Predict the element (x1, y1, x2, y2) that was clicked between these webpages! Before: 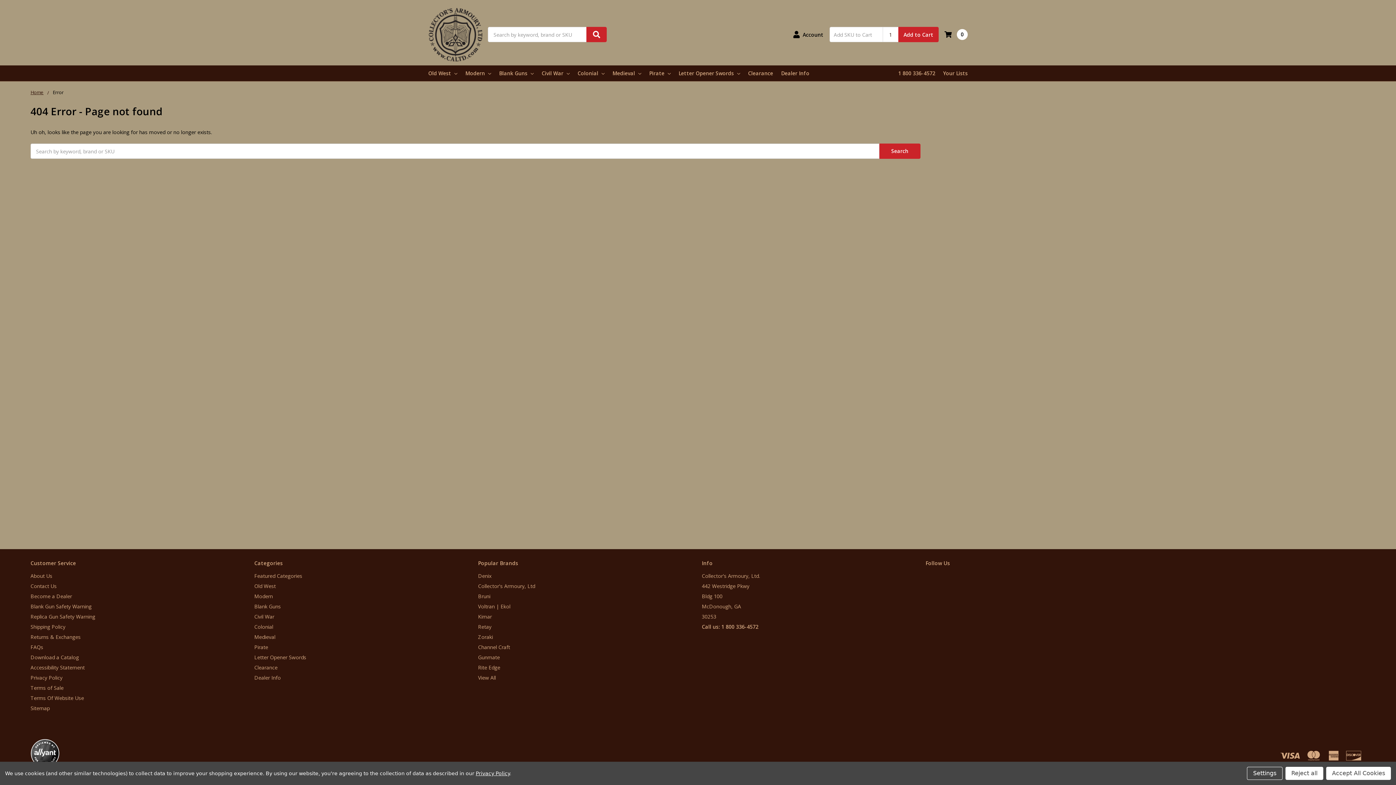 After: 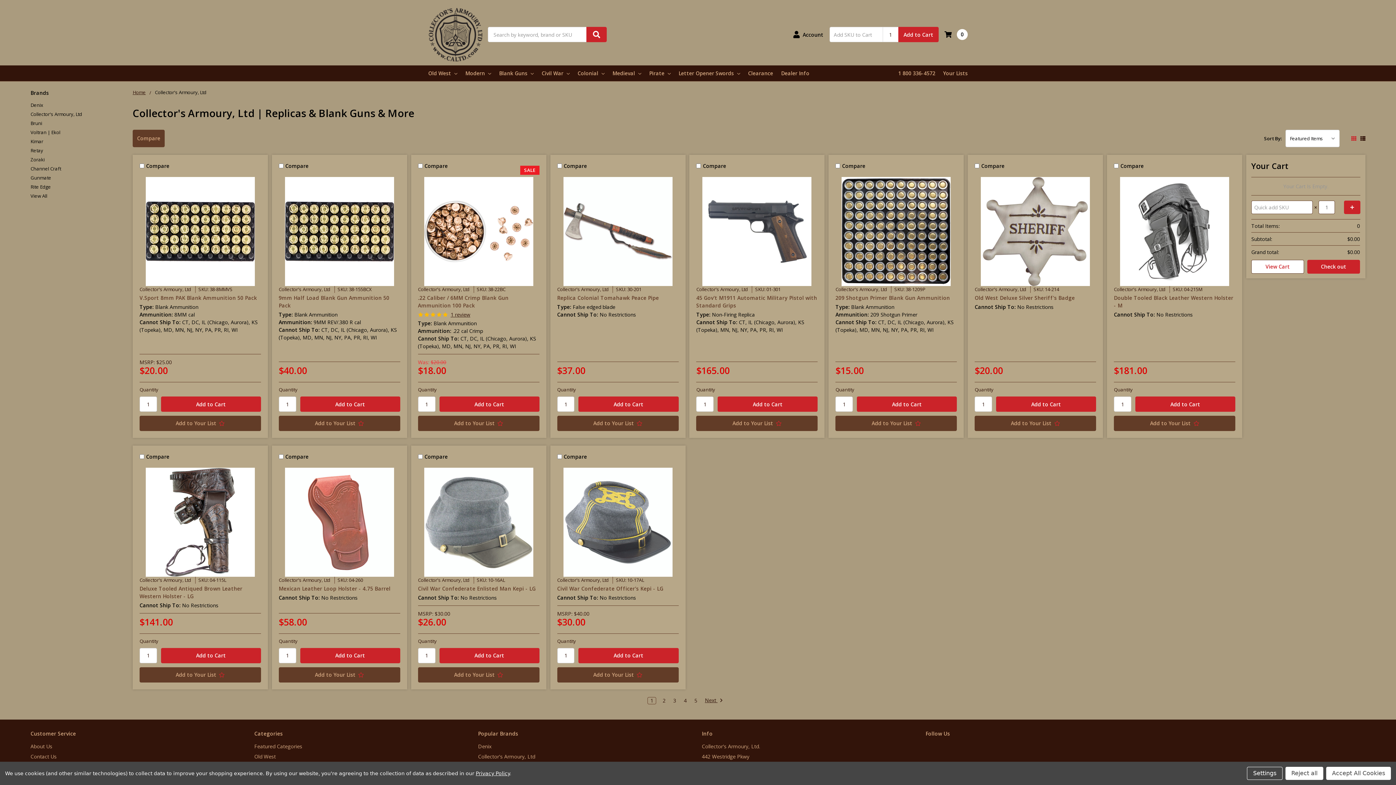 Action: label: Collector's Armoury, Ltd bbox: (478, 582, 535, 589)